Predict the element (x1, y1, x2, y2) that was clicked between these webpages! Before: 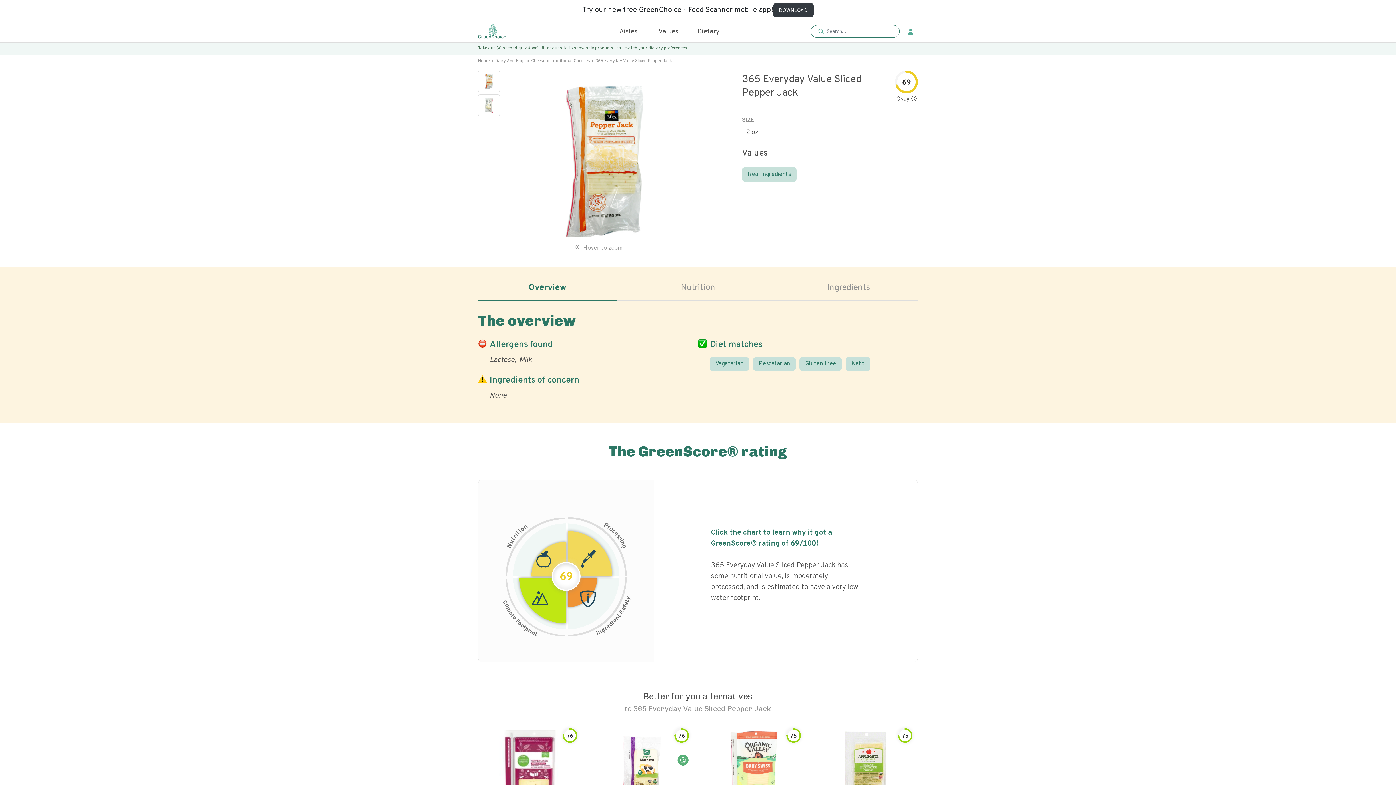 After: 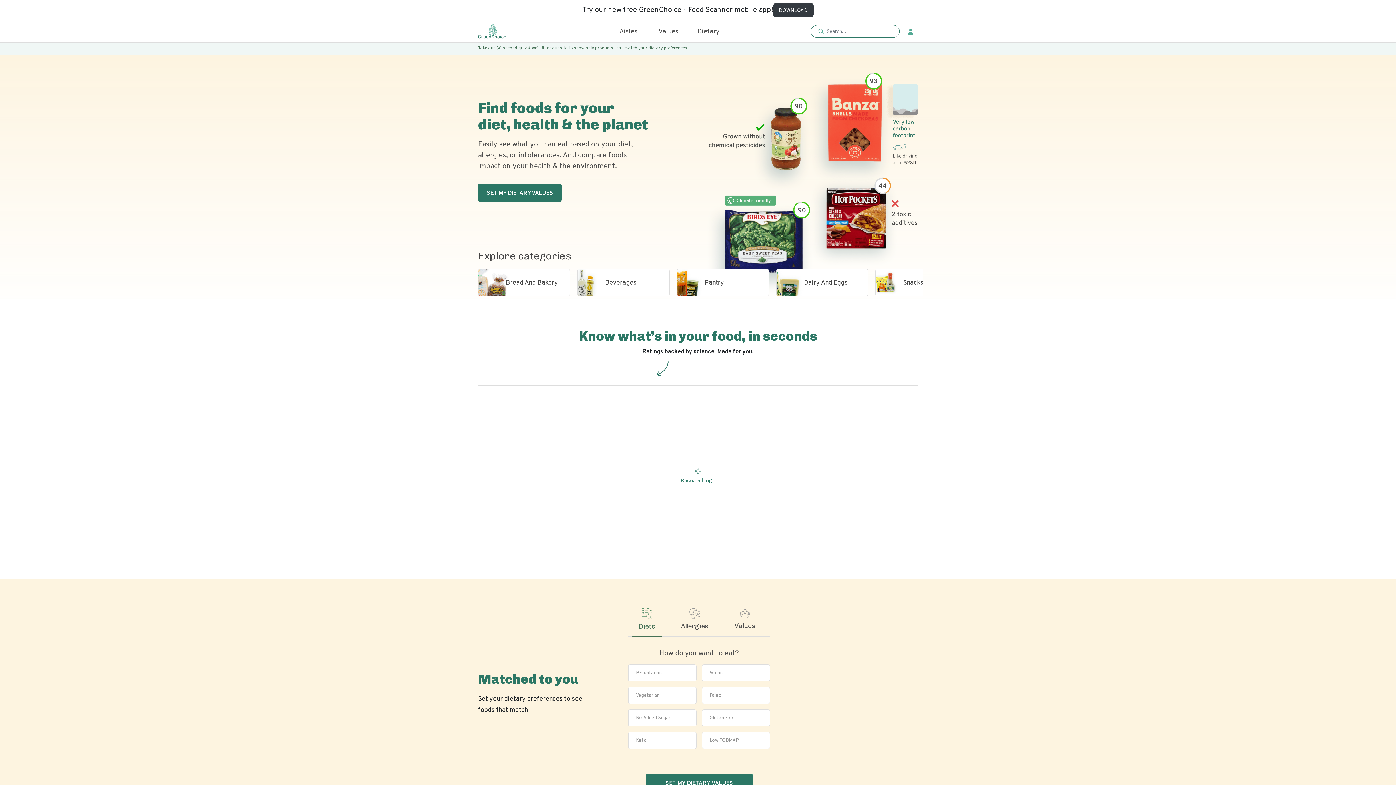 Action: bbox: (478, 23, 506, 38)